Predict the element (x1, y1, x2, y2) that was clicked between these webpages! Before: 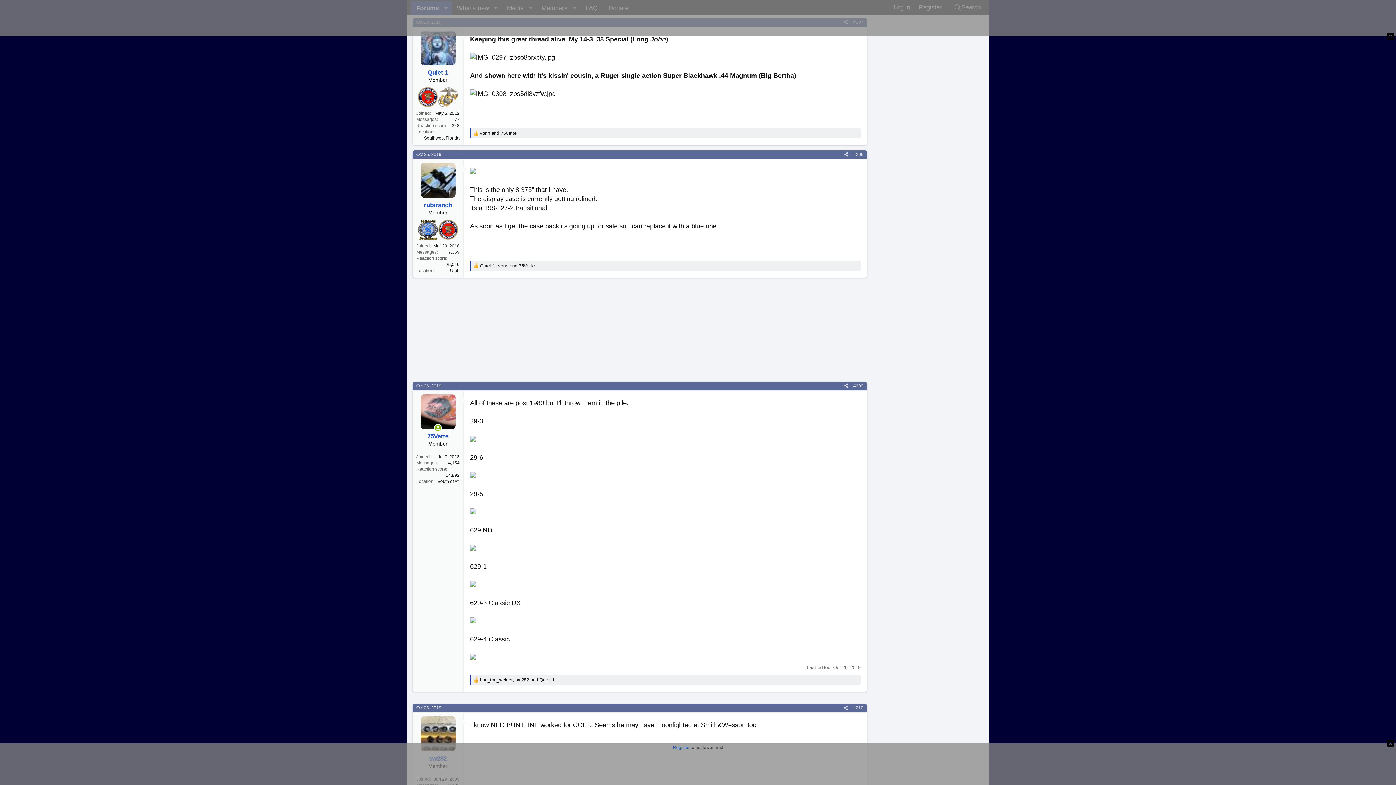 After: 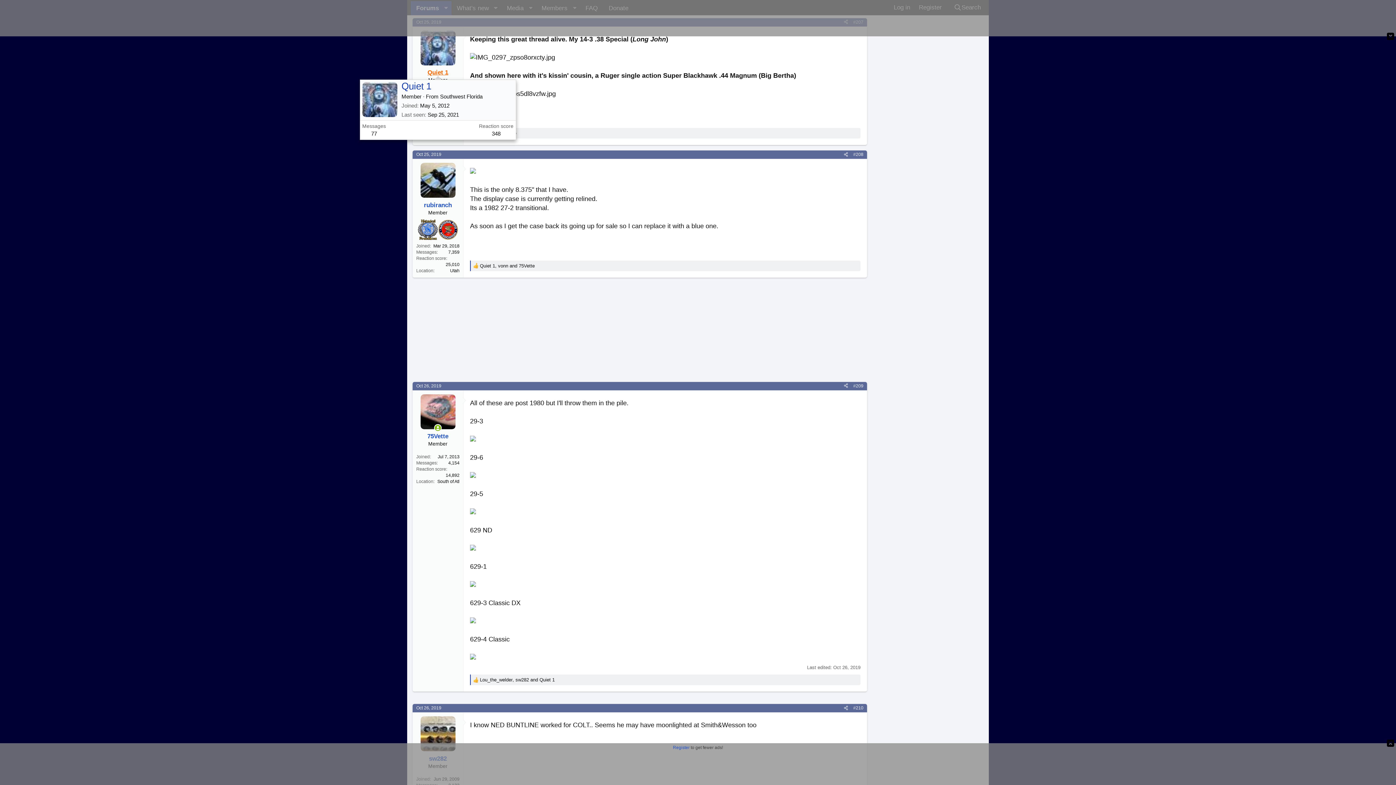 Action: bbox: (427, 69, 448, 76) label: Quiet 1